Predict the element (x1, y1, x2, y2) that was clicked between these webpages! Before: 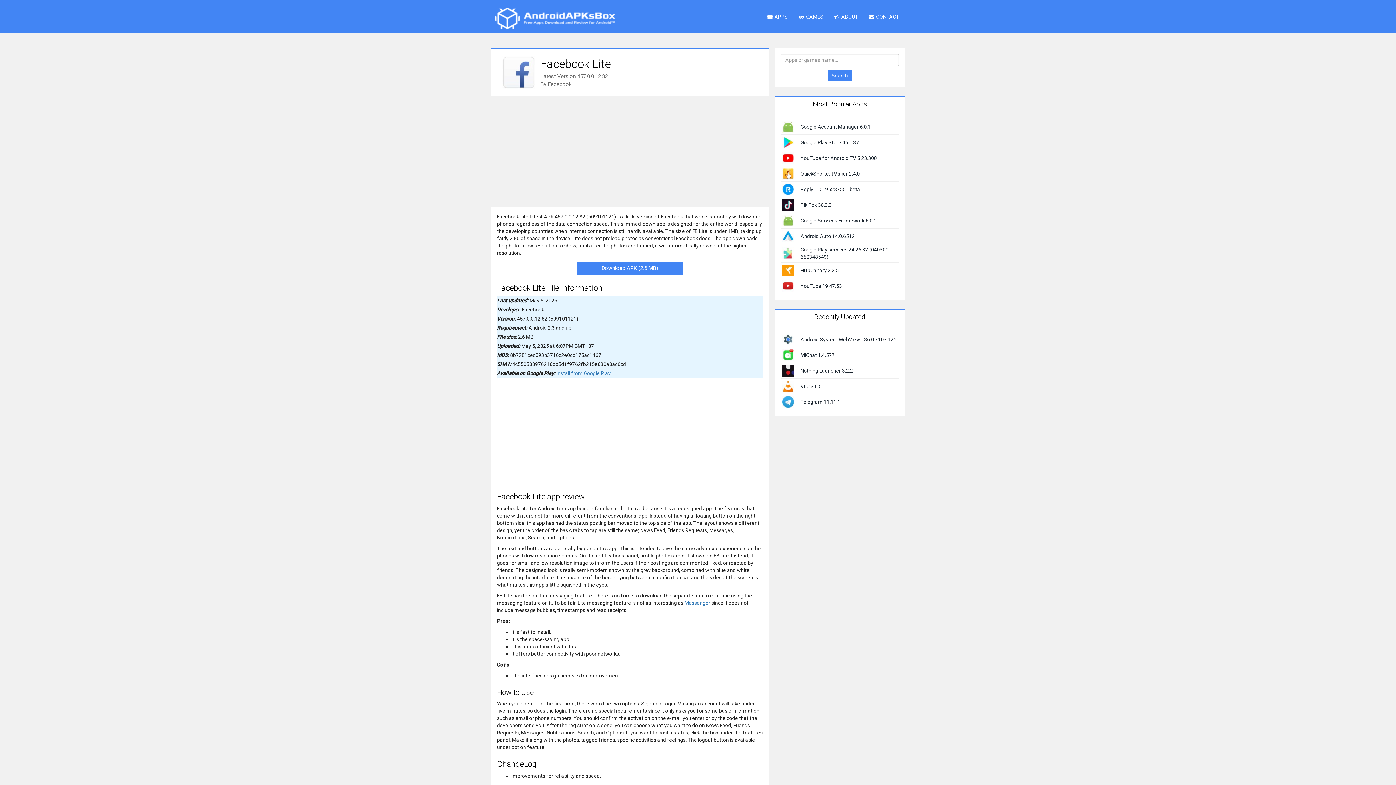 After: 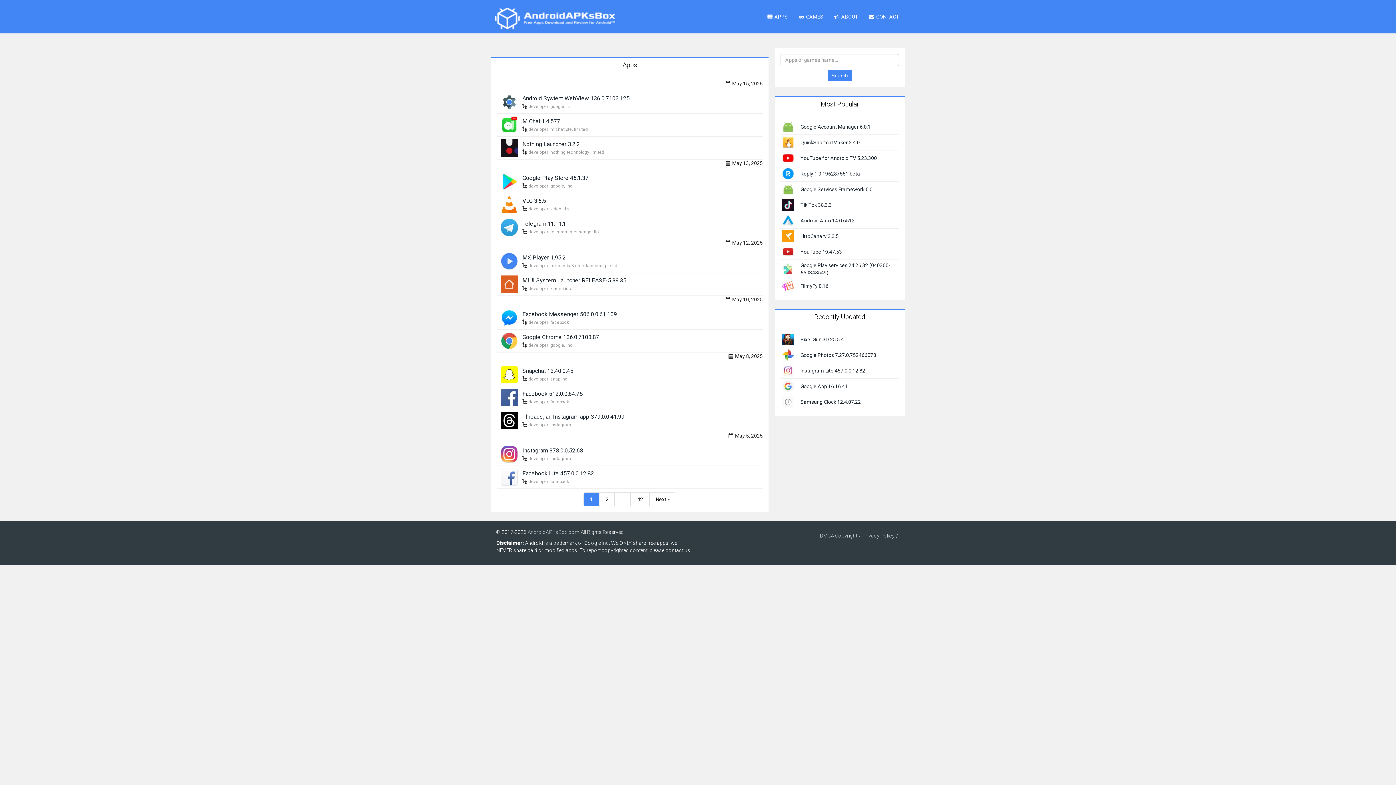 Action: bbox: (762, 7, 793, 25) label: APPS